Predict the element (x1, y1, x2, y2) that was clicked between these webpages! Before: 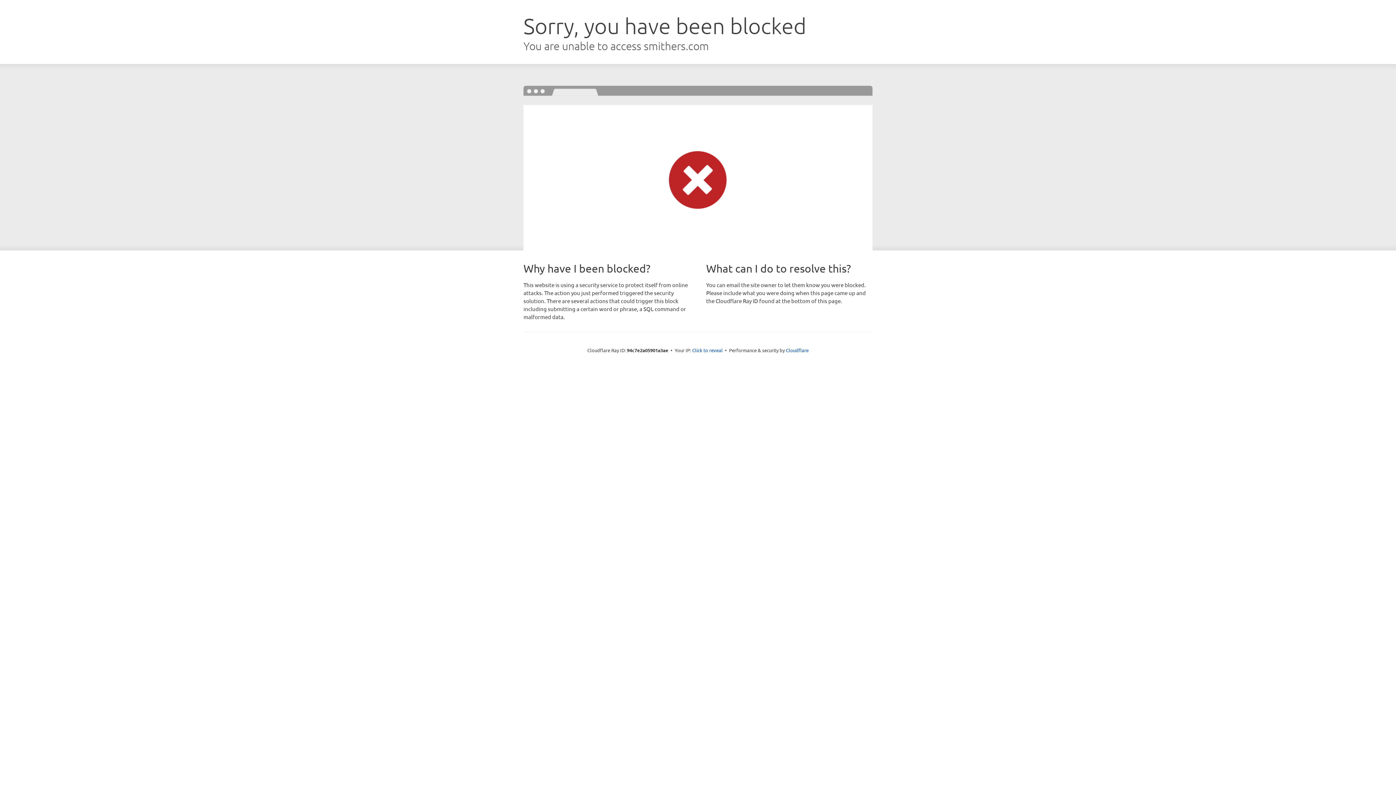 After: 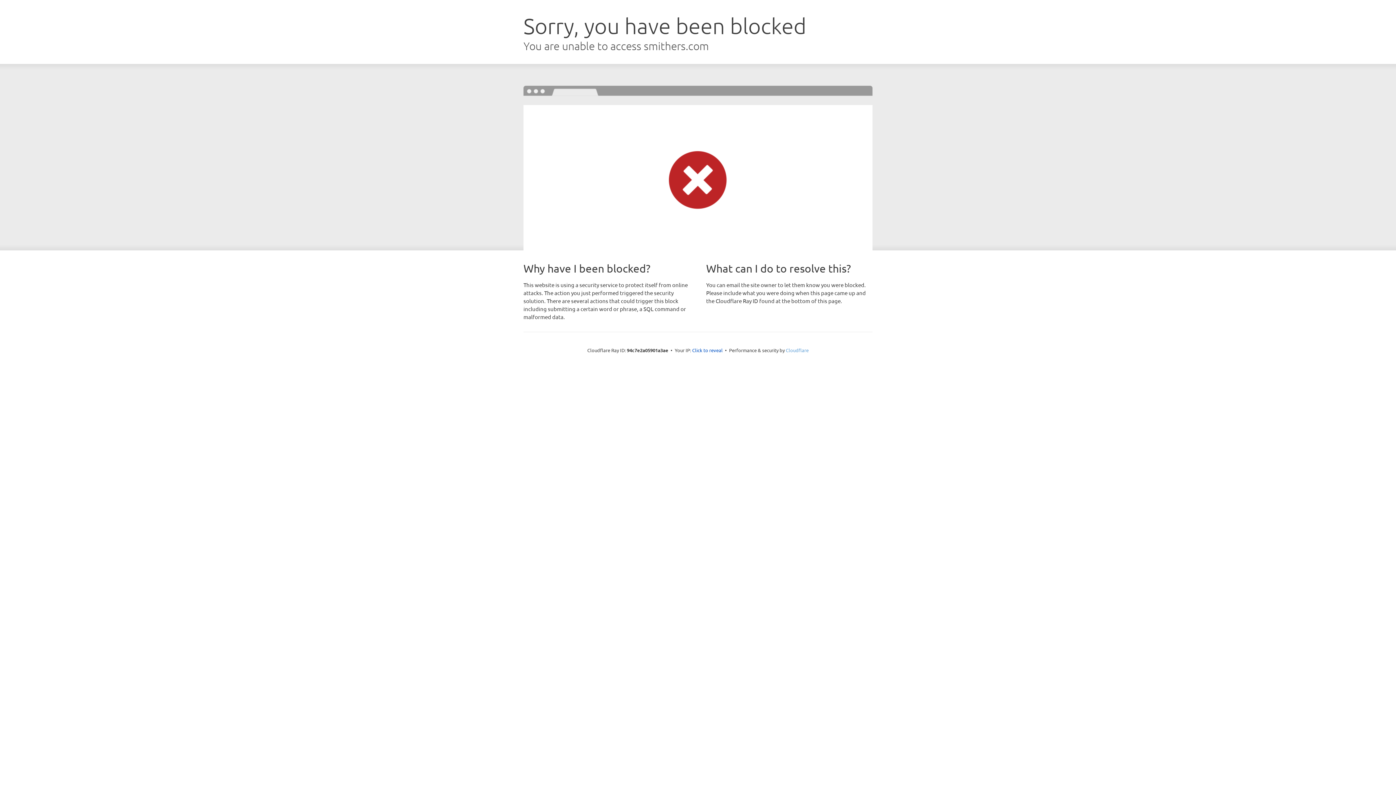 Action: bbox: (786, 347, 808, 353) label: Cloudflare